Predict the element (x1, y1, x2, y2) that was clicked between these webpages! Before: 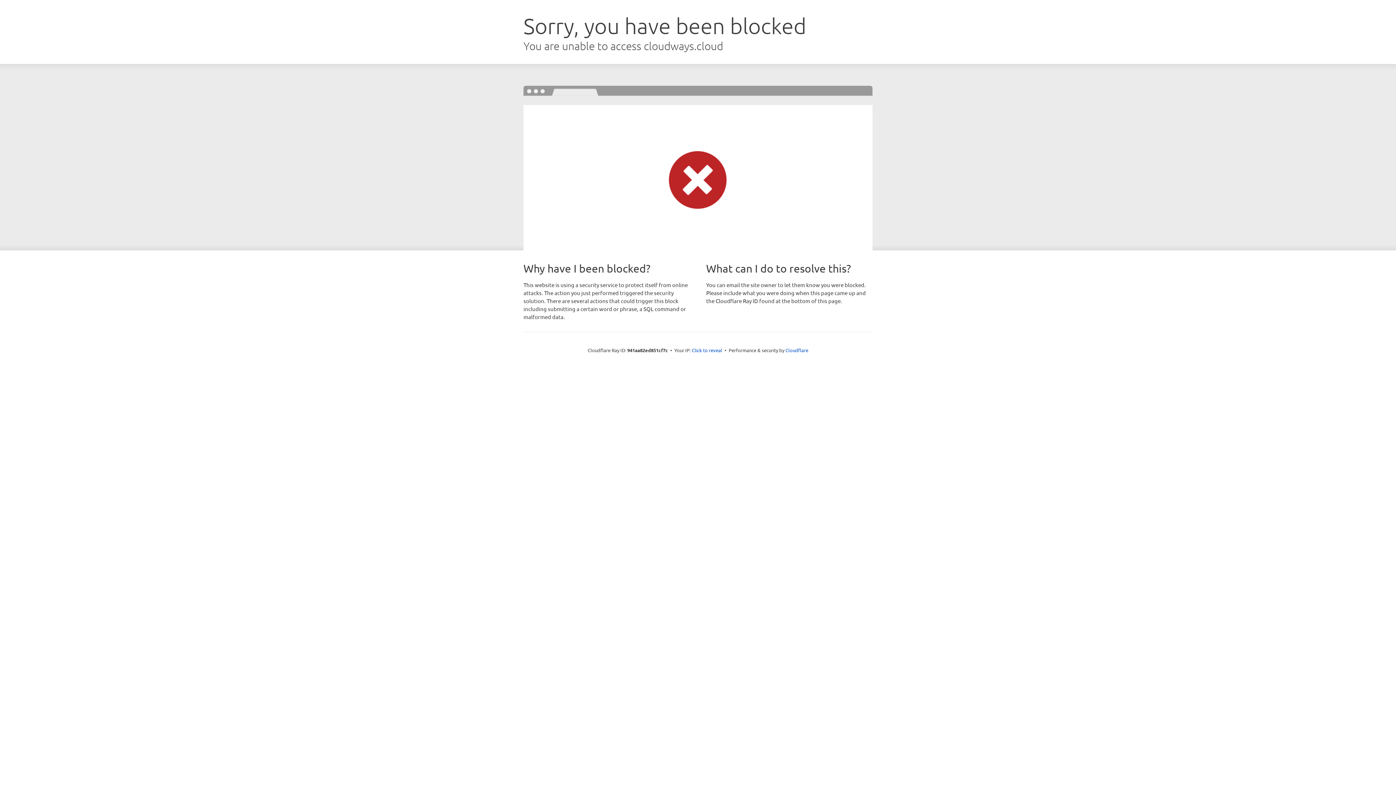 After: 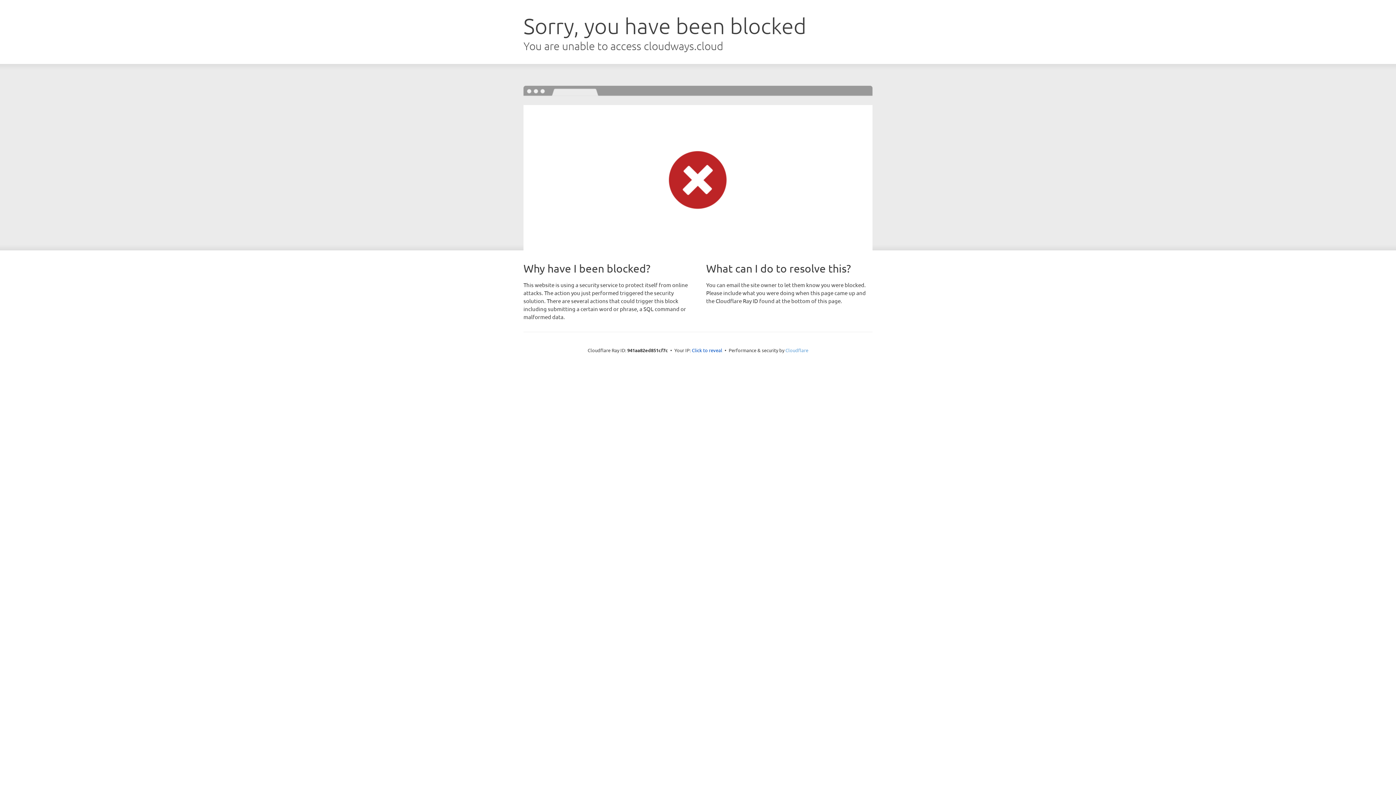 Action: label: Cloudflare bbox: (785, 347, 808, 353)